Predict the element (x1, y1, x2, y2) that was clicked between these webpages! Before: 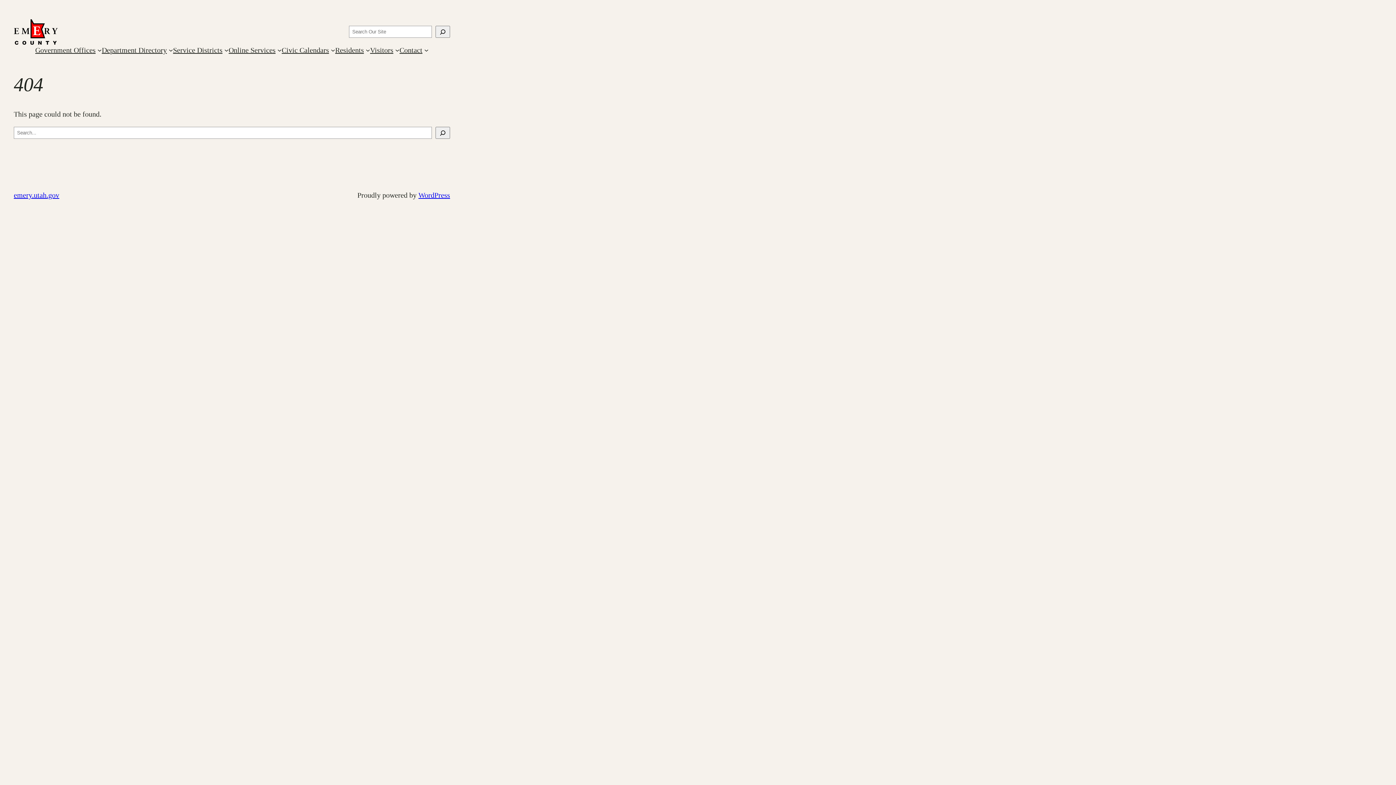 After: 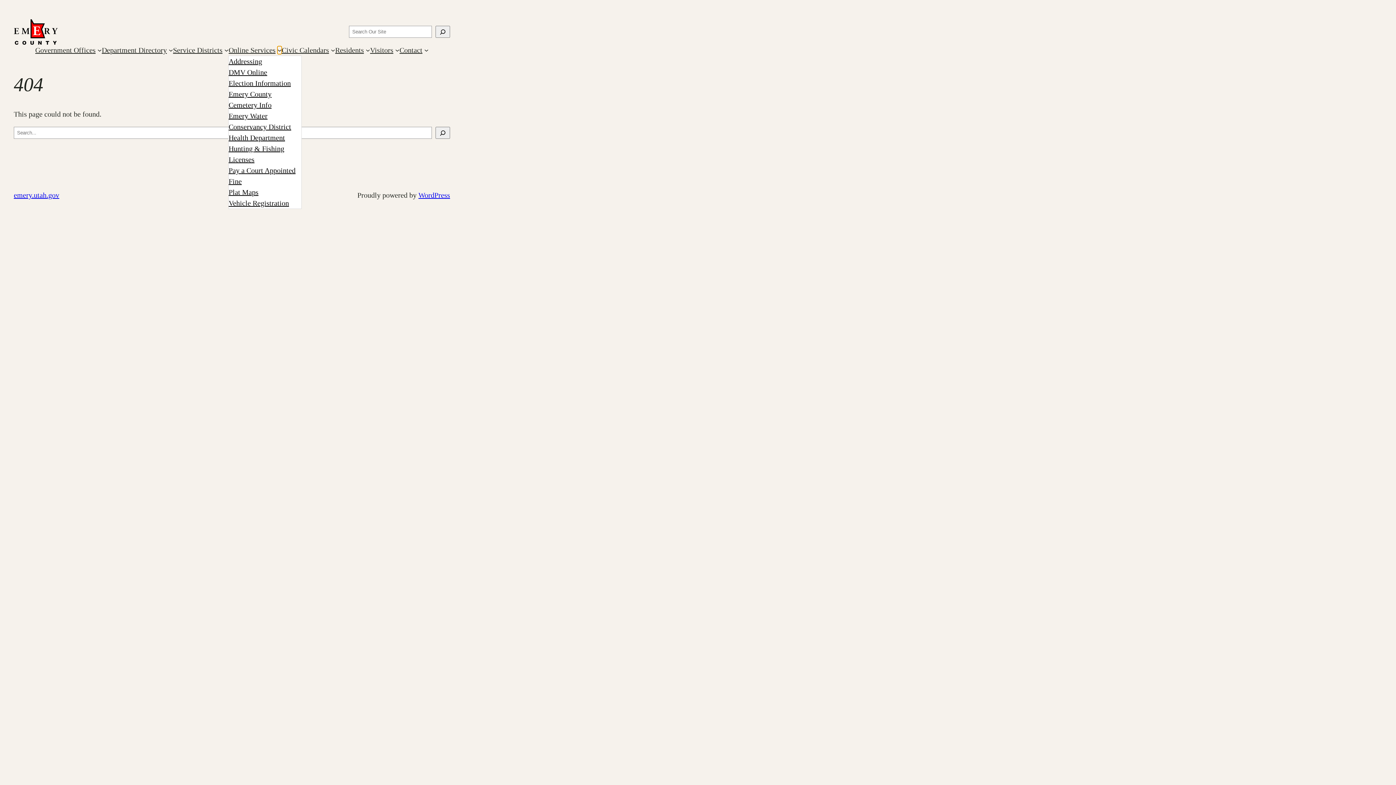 Action: label: Online Services submenu bbox: (277, 47, 281, 52)